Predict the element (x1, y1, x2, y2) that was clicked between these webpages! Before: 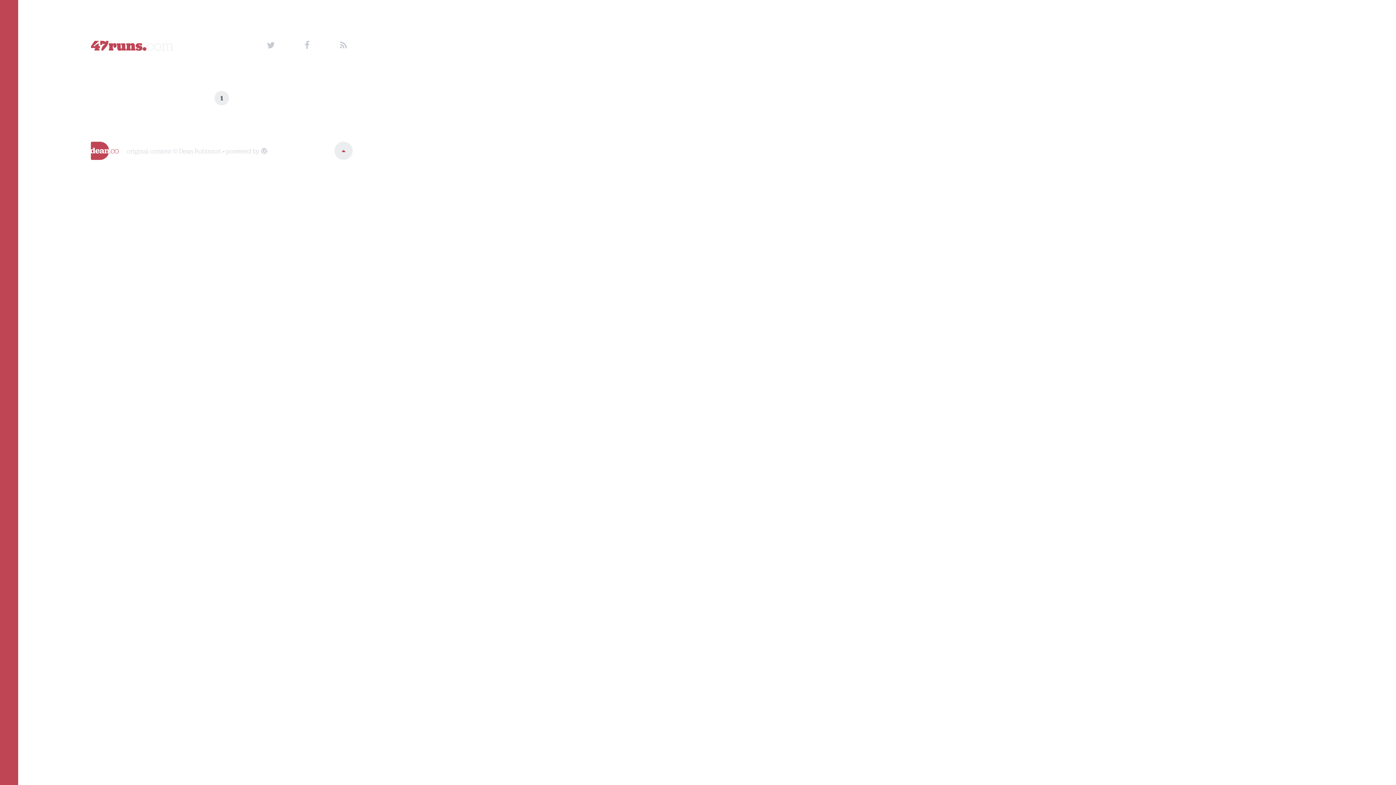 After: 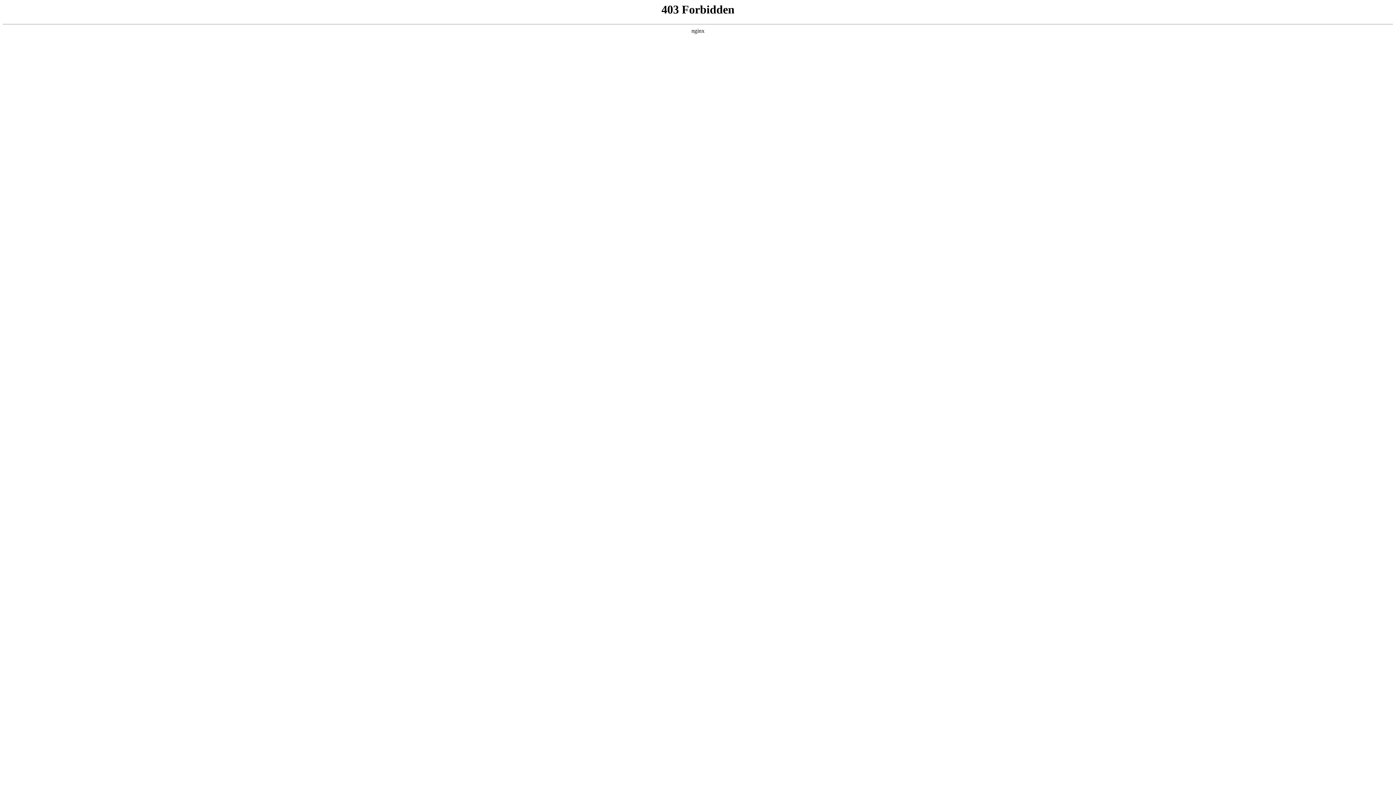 Action: bbox: (261, 146, 267, 155)